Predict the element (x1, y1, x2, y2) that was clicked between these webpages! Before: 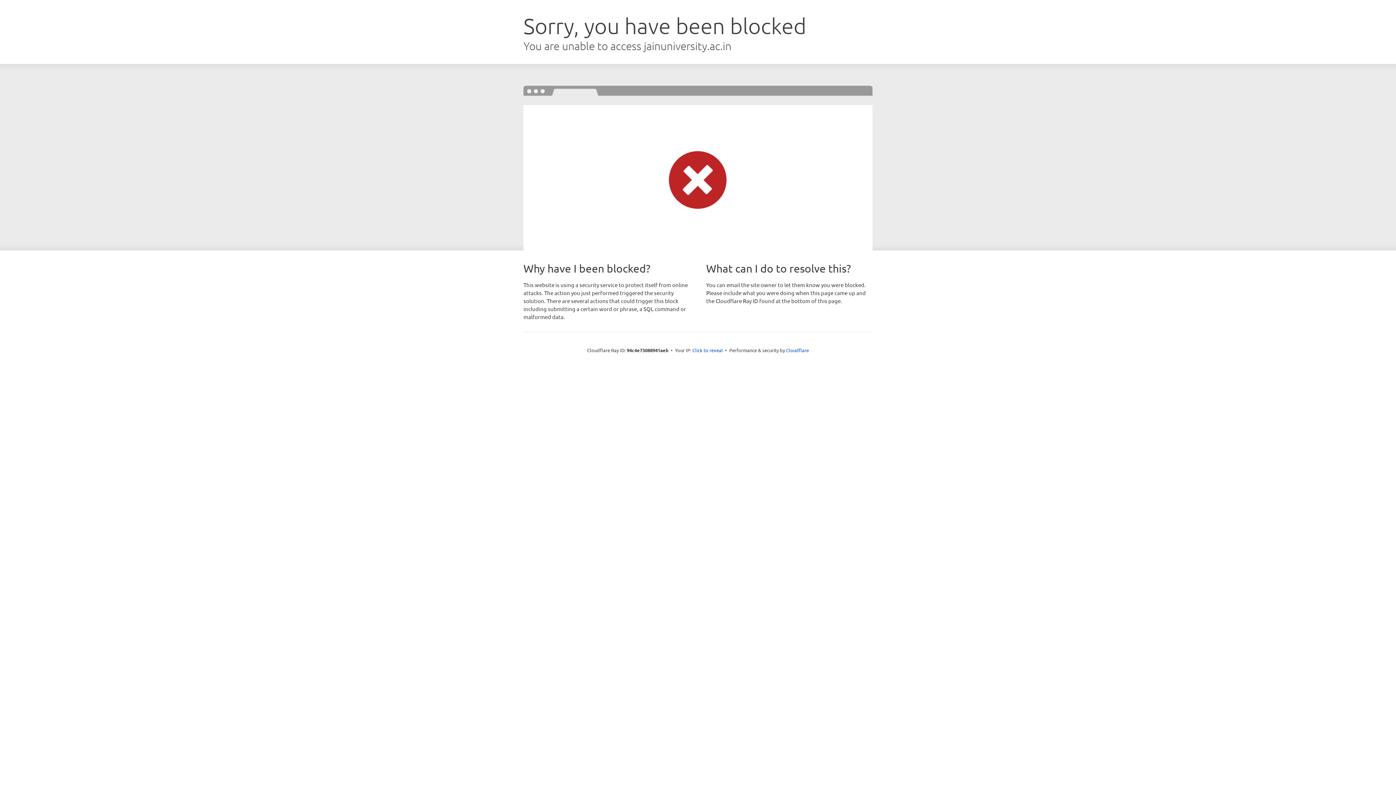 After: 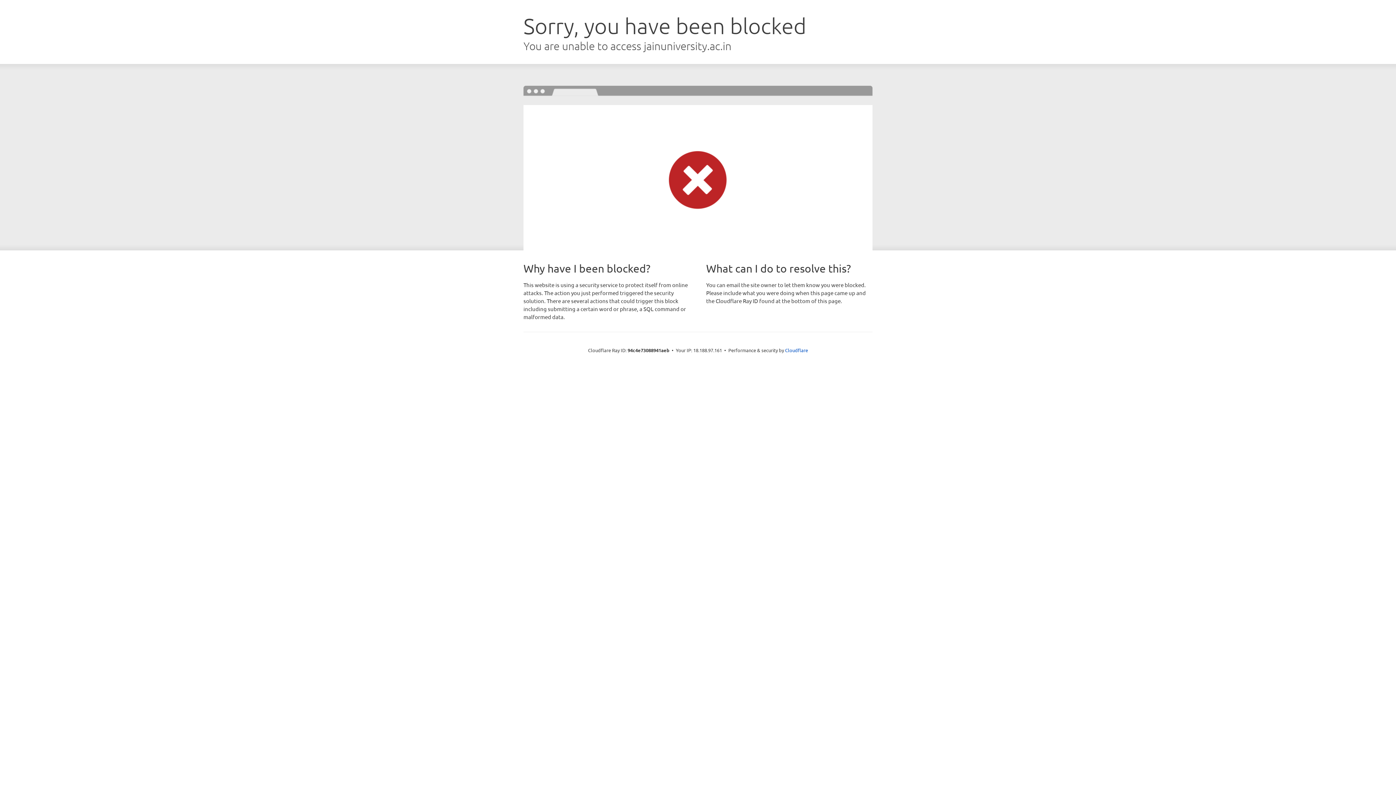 Action: bbox: (692, 346, 723, 353) label: Click to reveal